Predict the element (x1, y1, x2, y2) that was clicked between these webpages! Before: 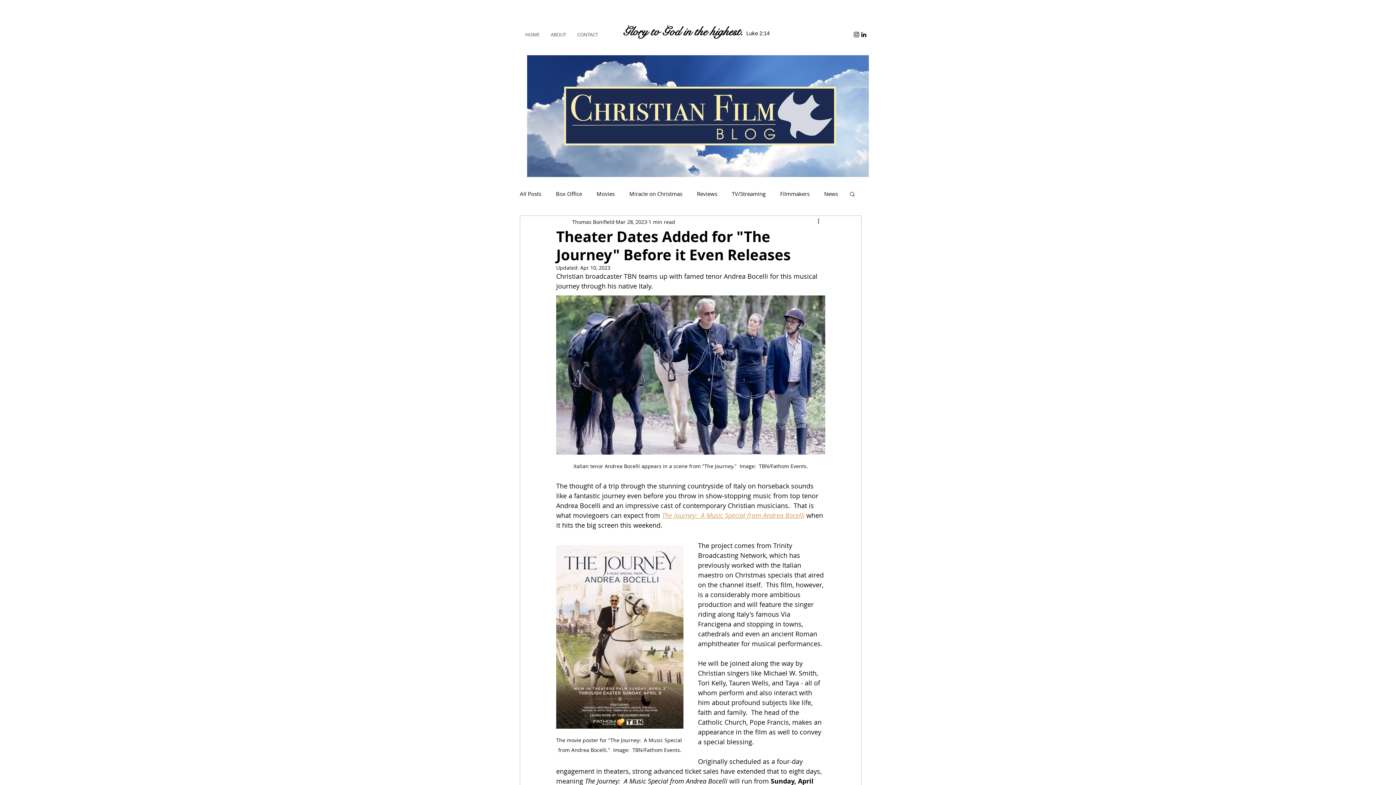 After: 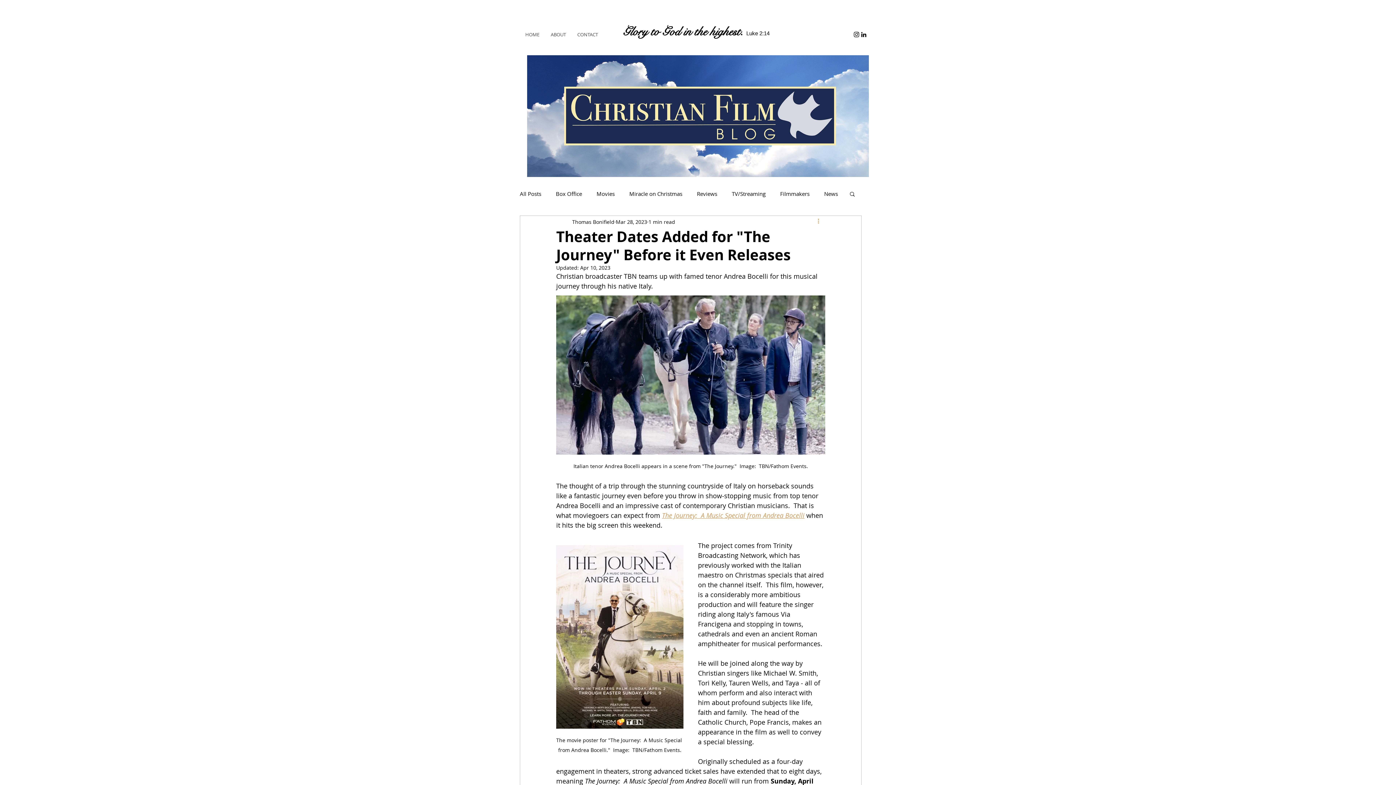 Action: label: More actions bbox: (816, 217, 825, 226)